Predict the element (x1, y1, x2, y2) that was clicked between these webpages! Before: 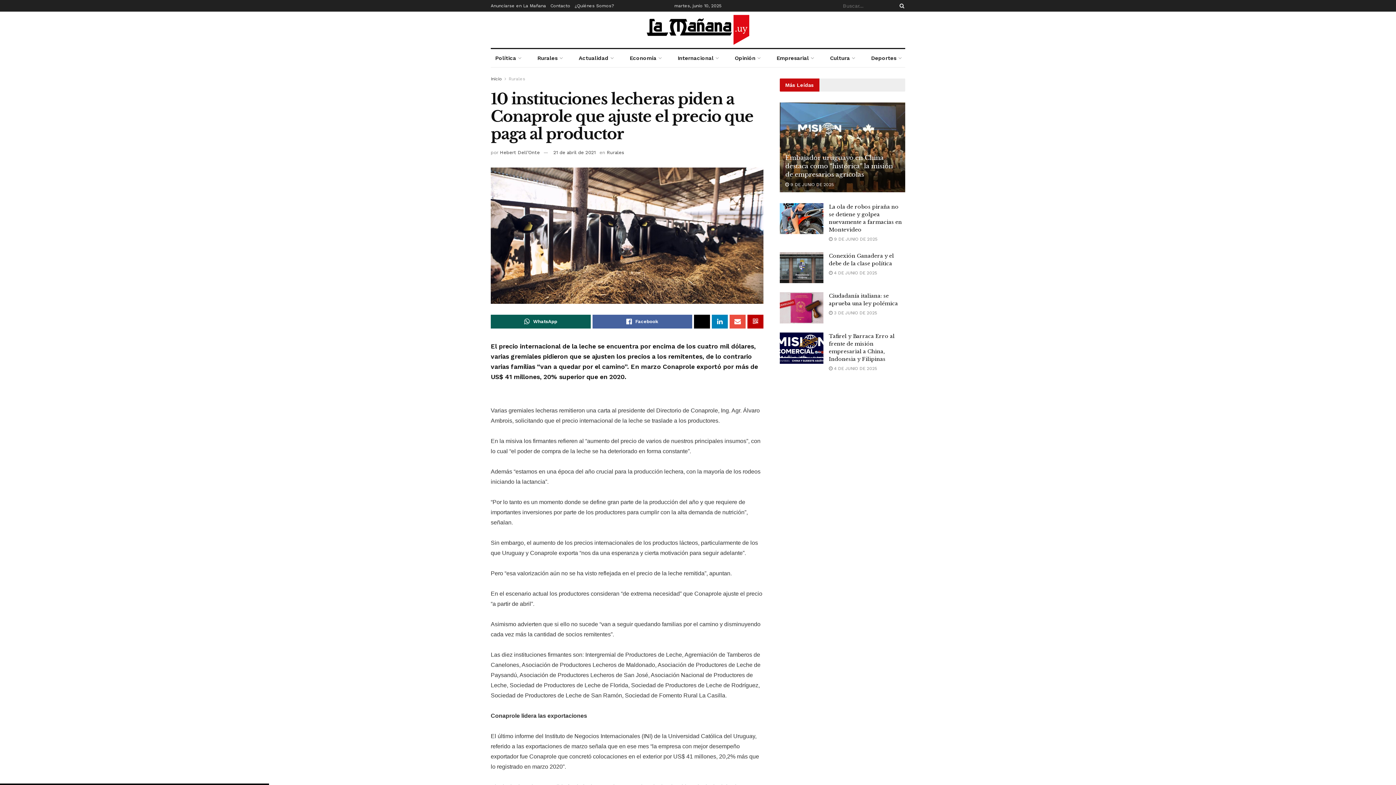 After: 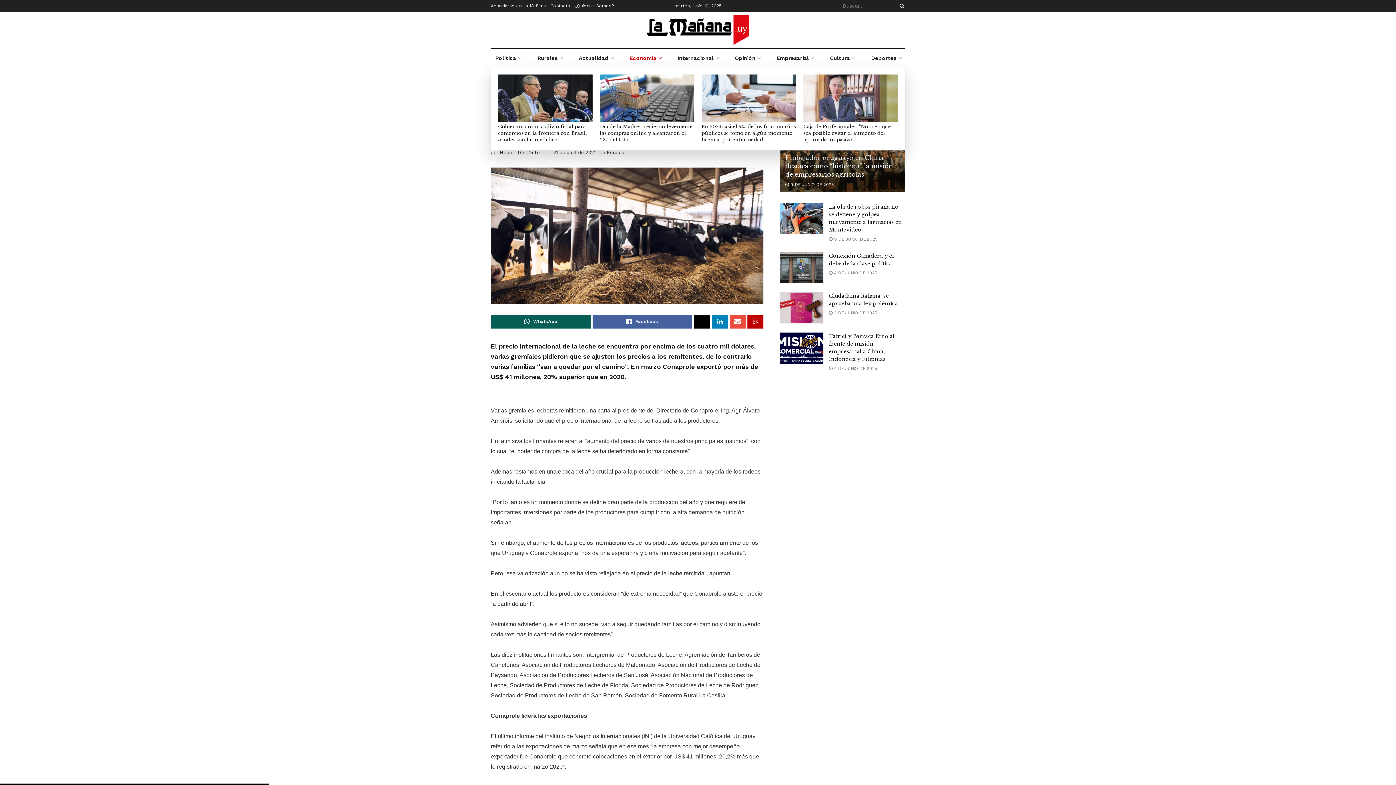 Action: bbox: (625, 49, 665, 67) label: Economía